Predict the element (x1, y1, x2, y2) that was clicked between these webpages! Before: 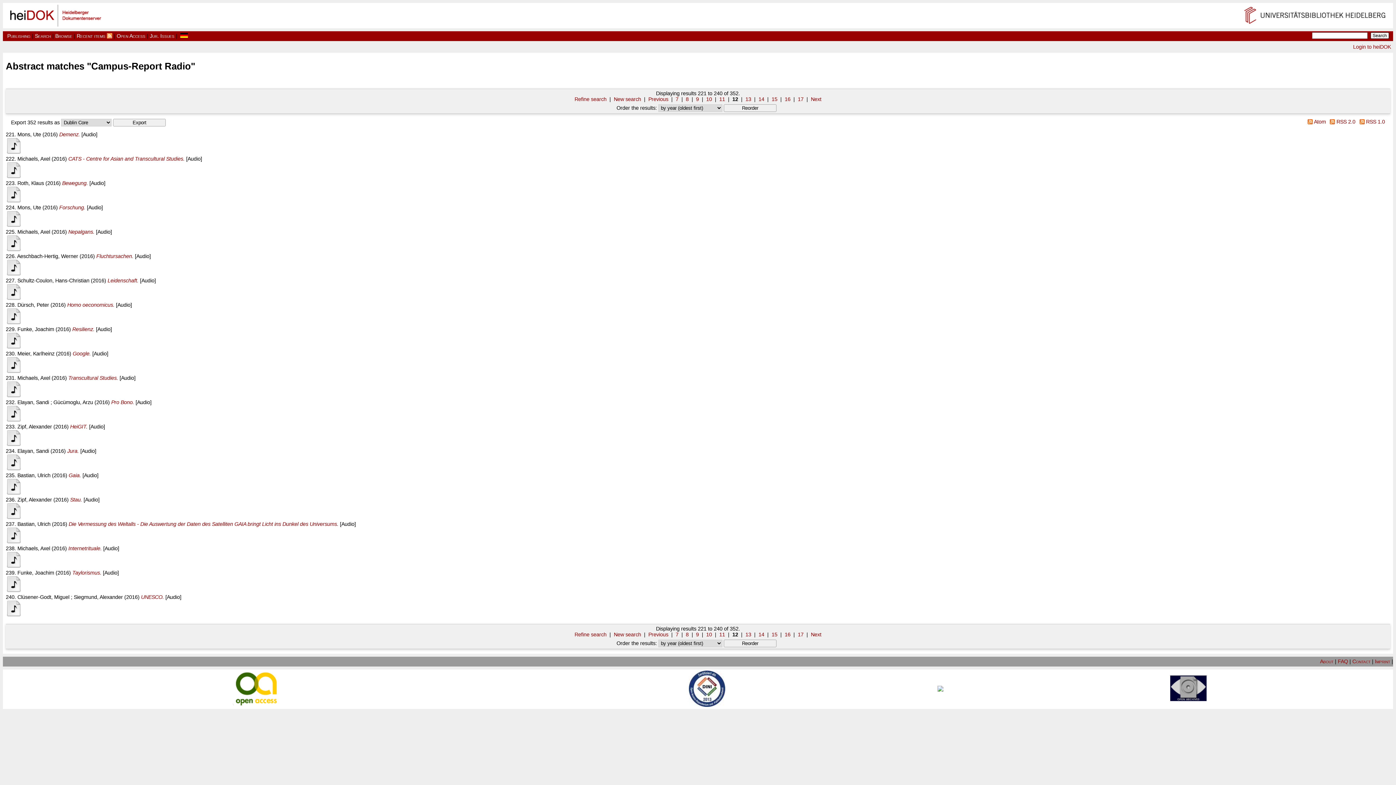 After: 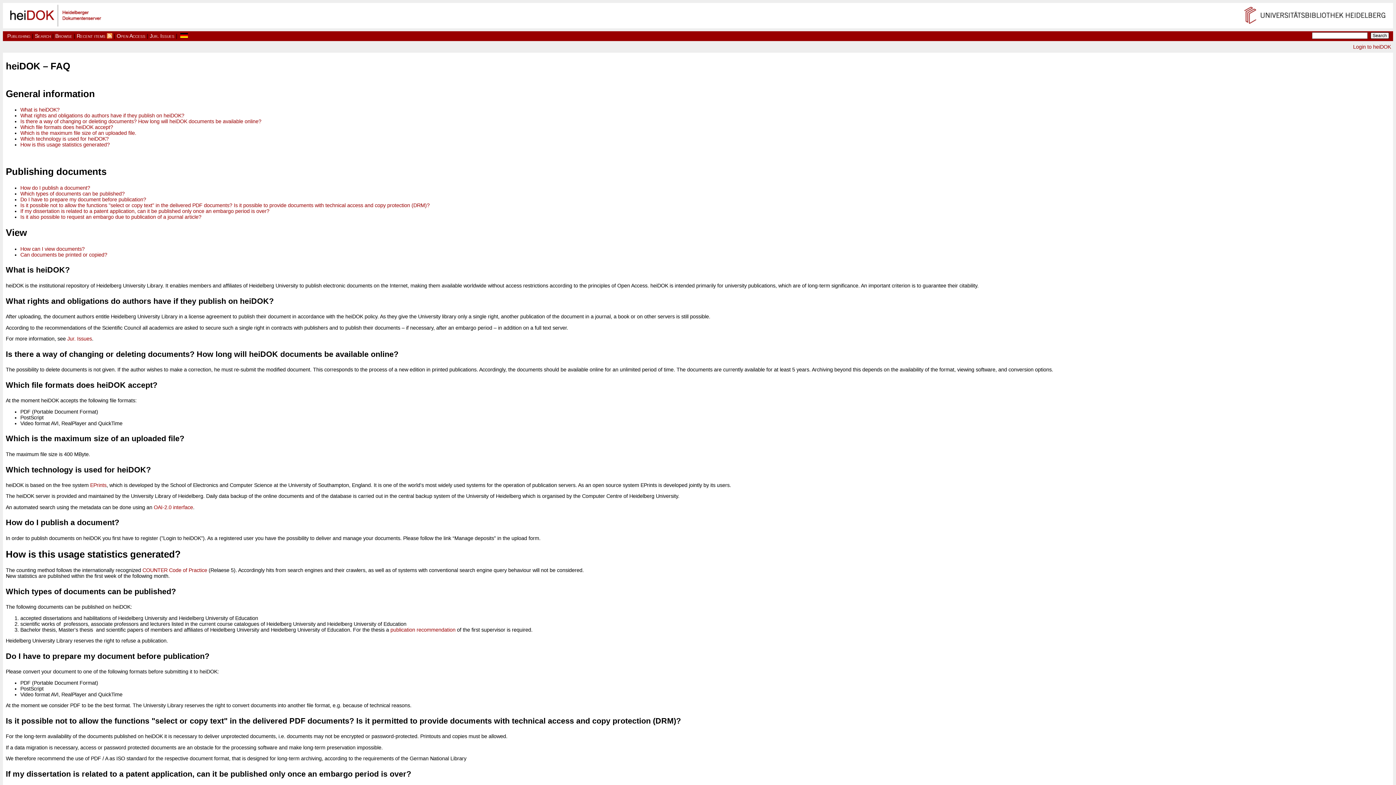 Action: label: FAQ bbox: (1338, 658, 1348, 664)